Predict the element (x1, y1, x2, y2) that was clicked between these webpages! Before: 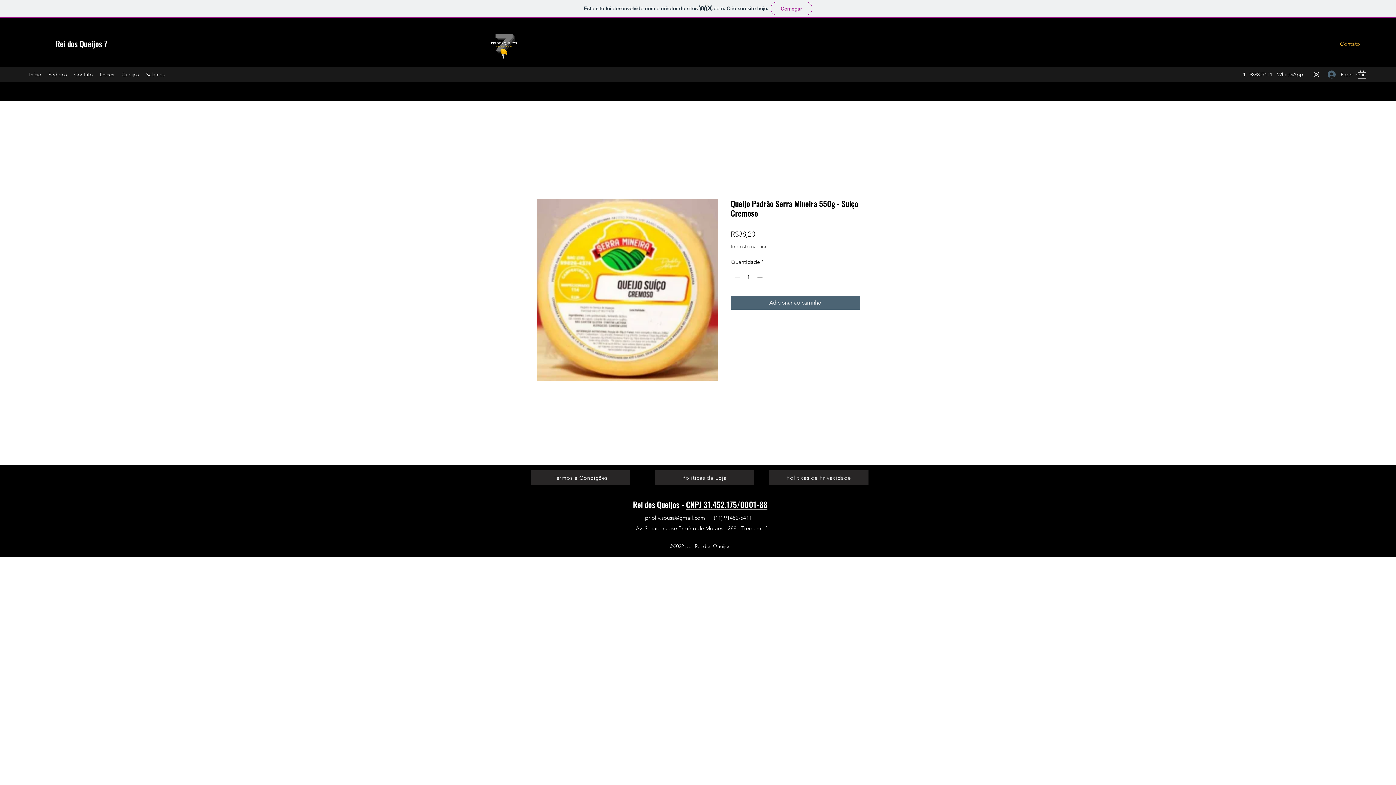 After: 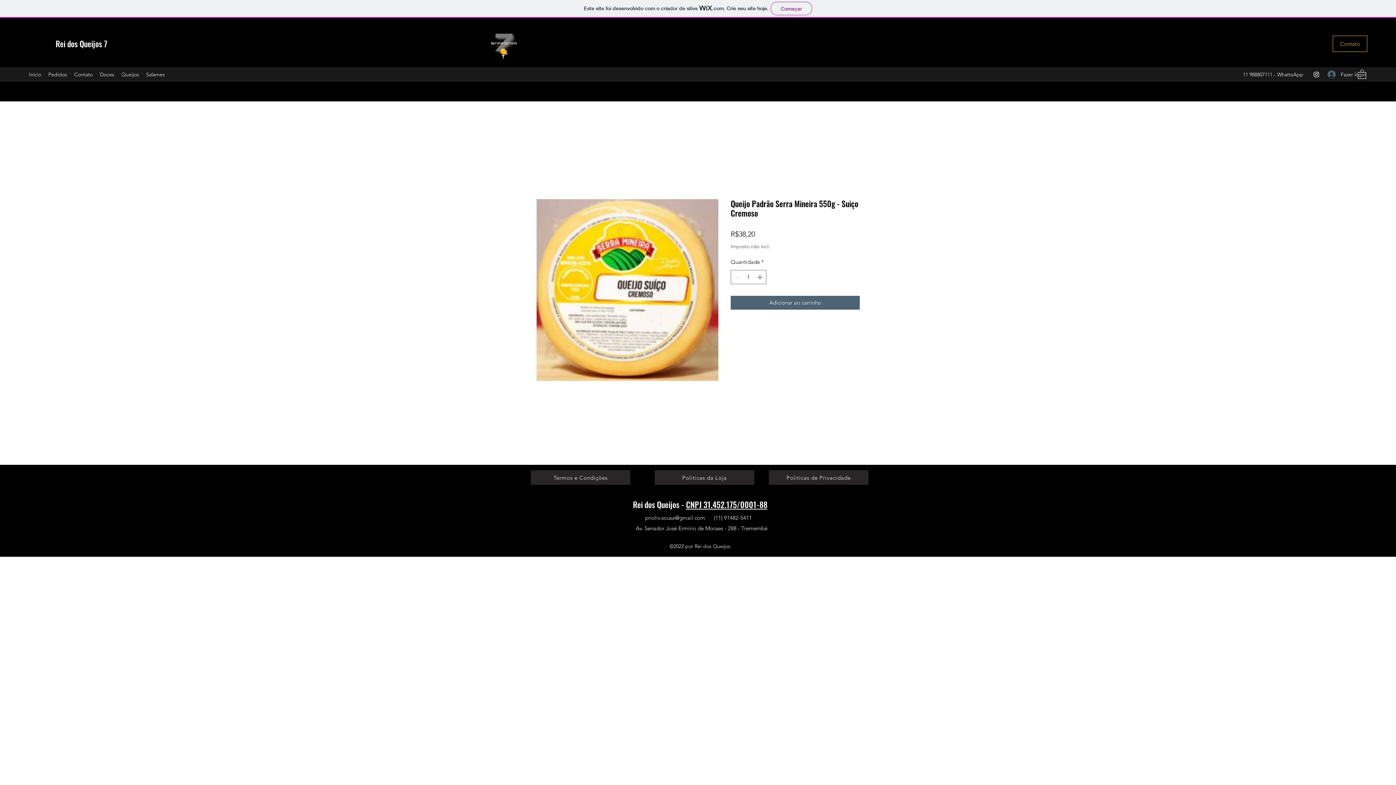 Action: bbox: (645, 514, 705, 521) label: prioliv.sousa@gmail.com